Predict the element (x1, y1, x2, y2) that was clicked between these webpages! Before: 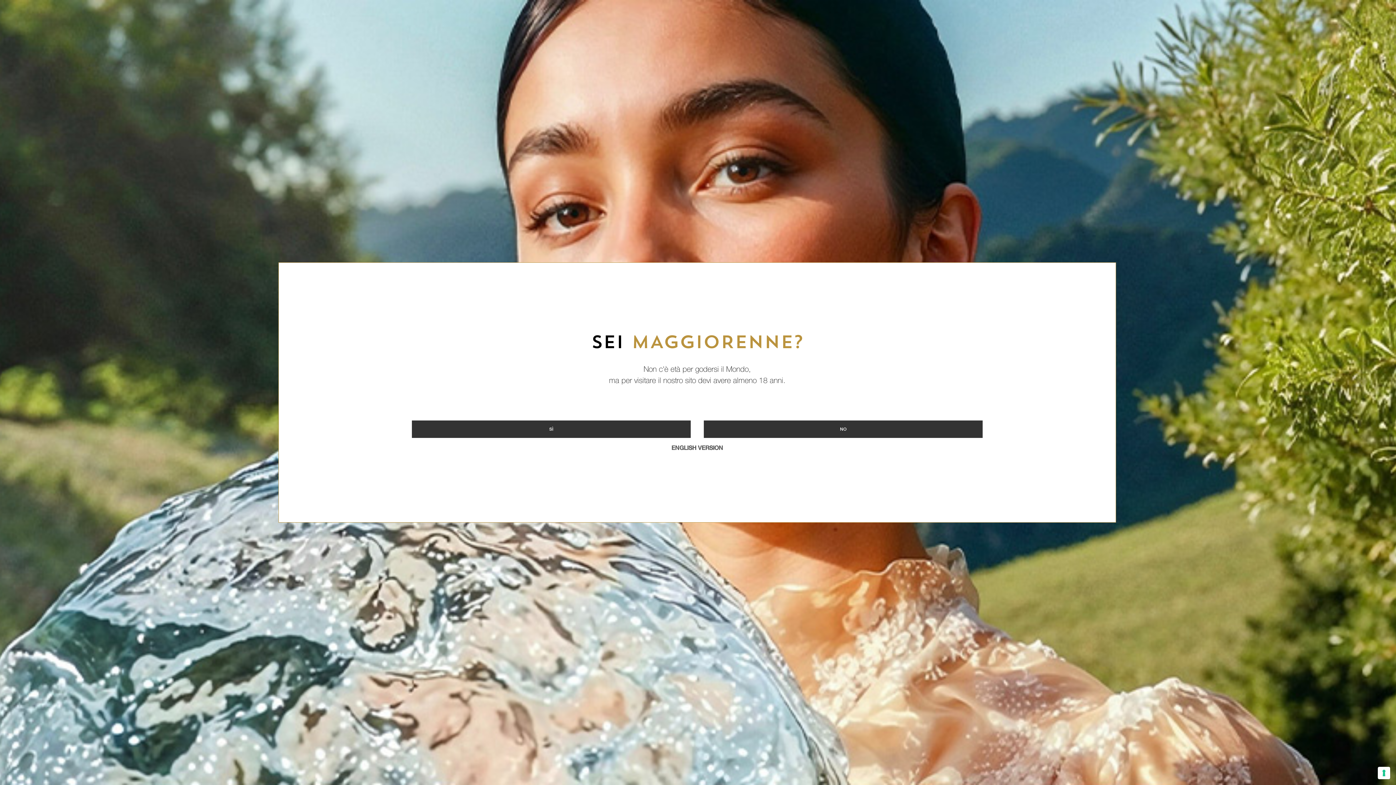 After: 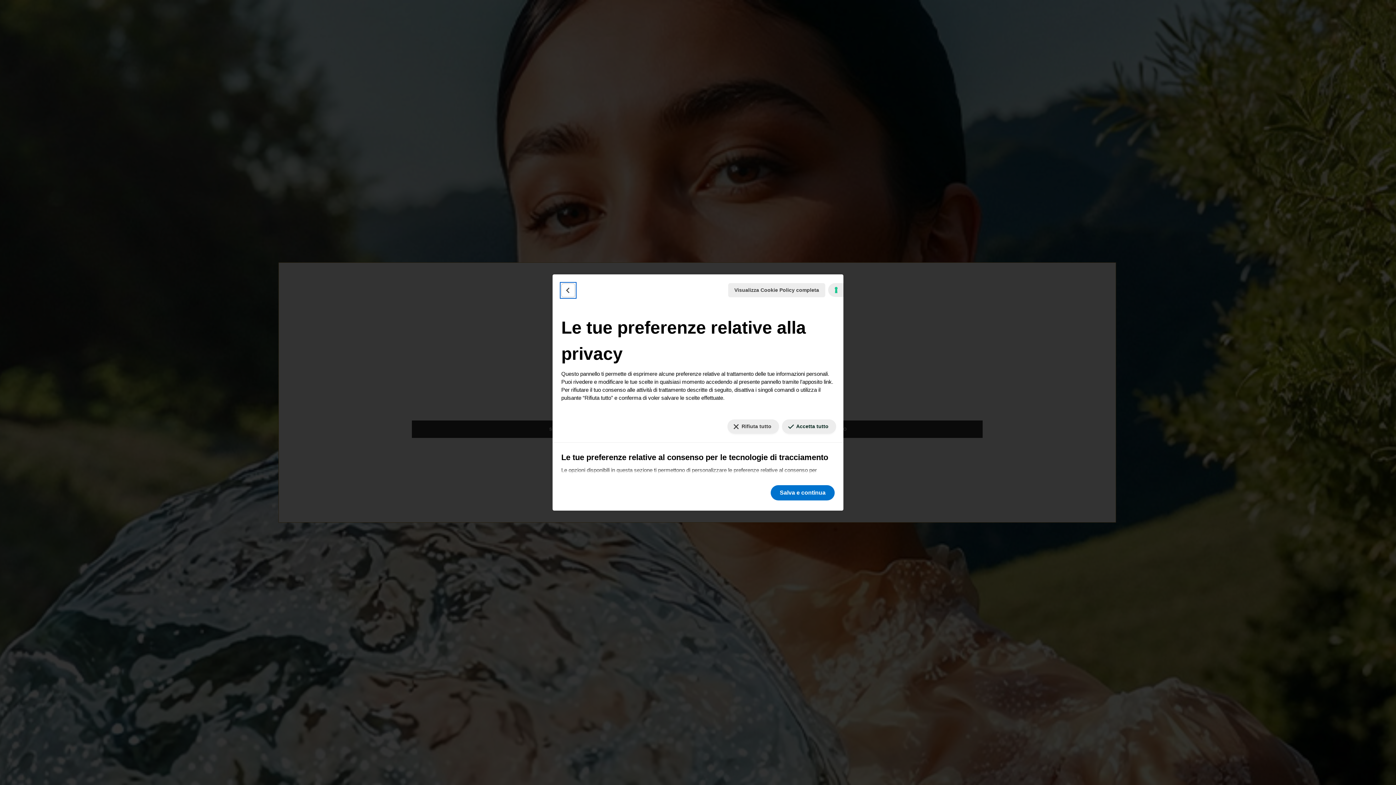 Action: bbox: (1378, 767, 1390, 779) label: Le tue preferenze relative al consenso per le tecnologie di tracciamento